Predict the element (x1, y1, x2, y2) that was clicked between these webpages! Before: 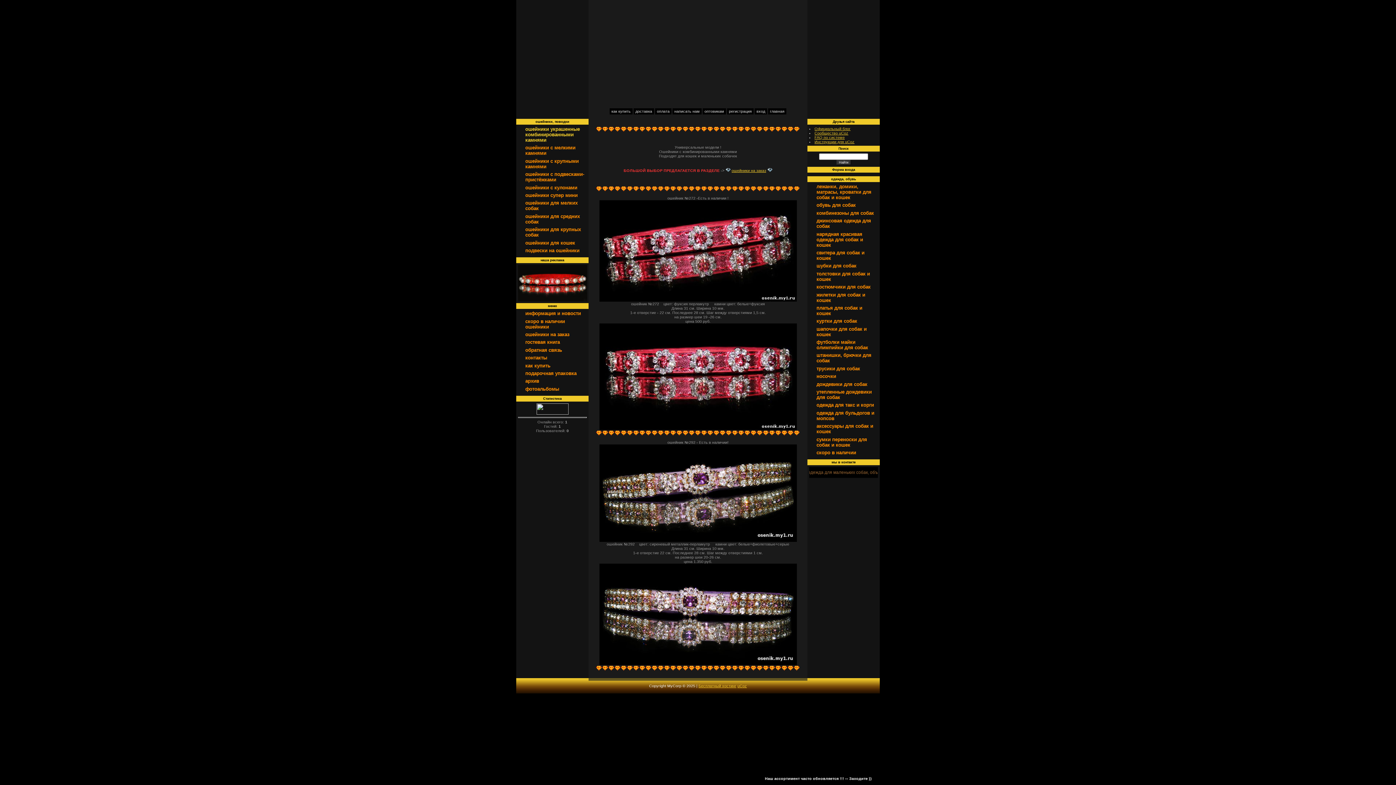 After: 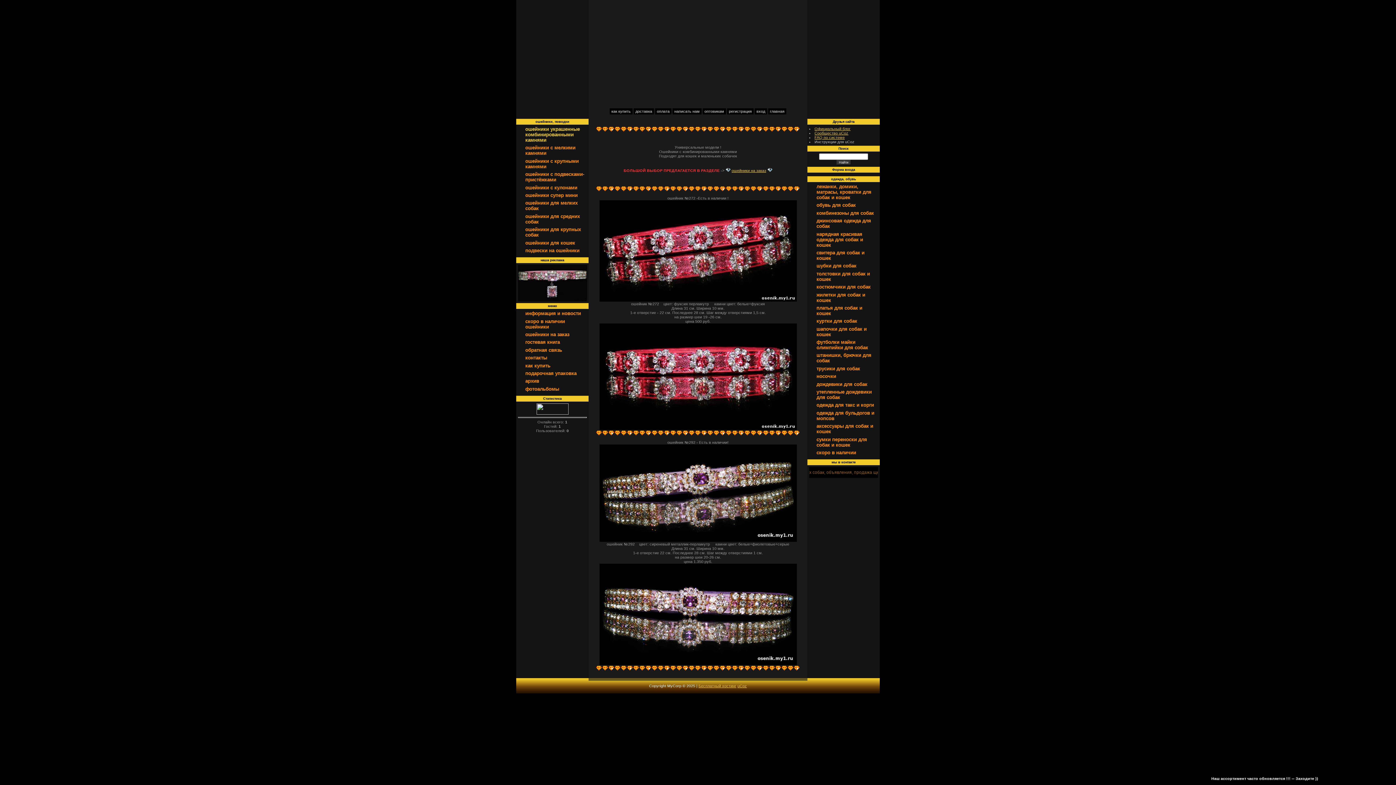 Action: bbox: (814, 139, 854, 144) label: Инструкции для uCoz